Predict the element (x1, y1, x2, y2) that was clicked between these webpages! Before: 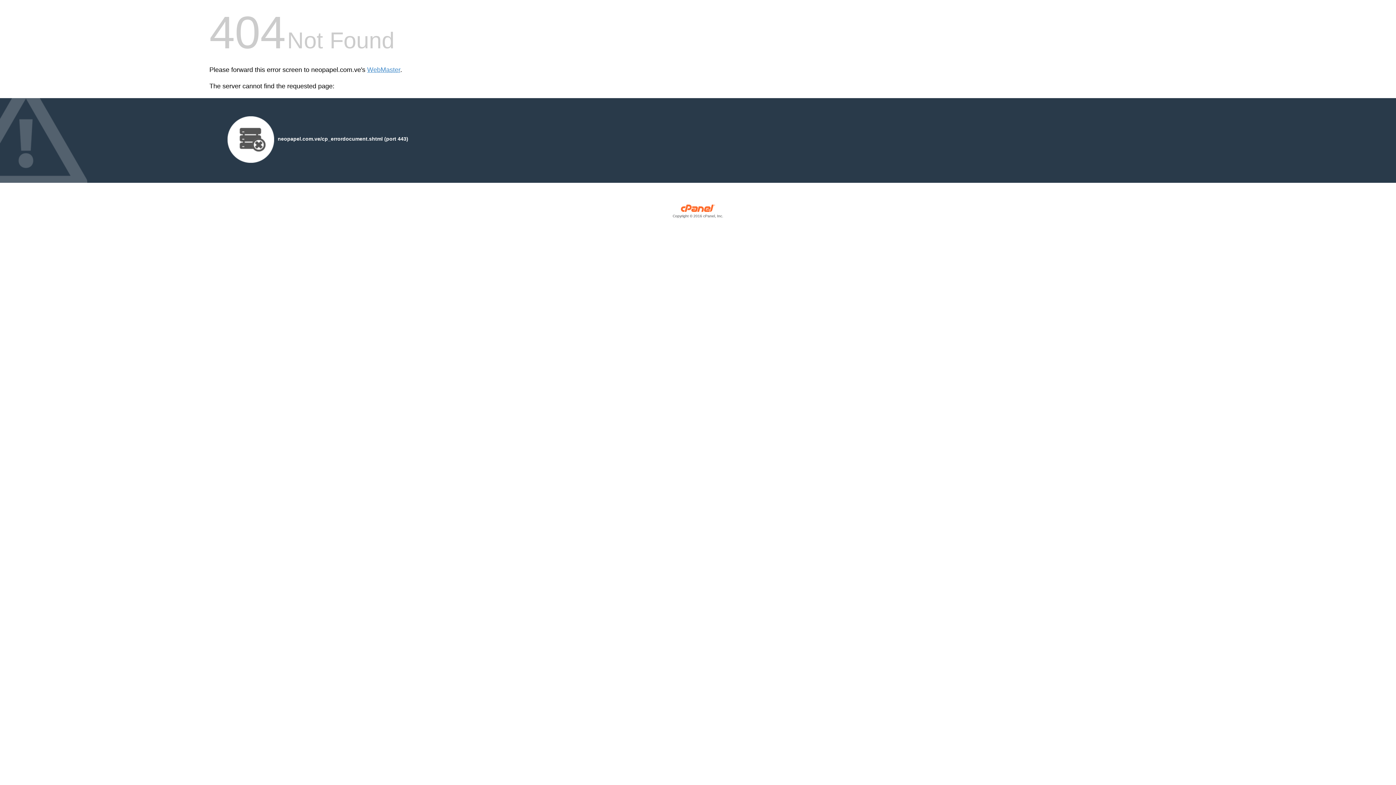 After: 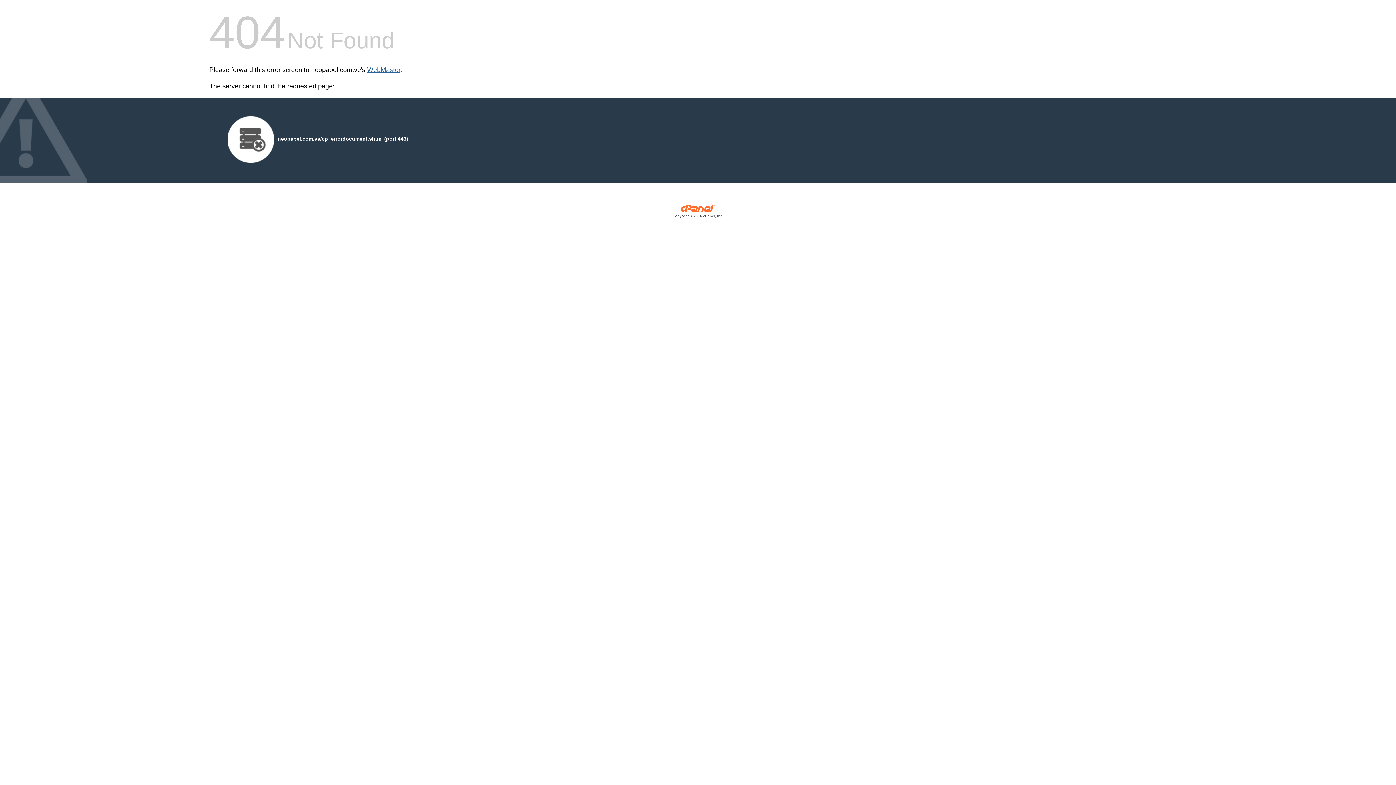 Action: label: WebMaster bbox: (367, 66, 400, 73)